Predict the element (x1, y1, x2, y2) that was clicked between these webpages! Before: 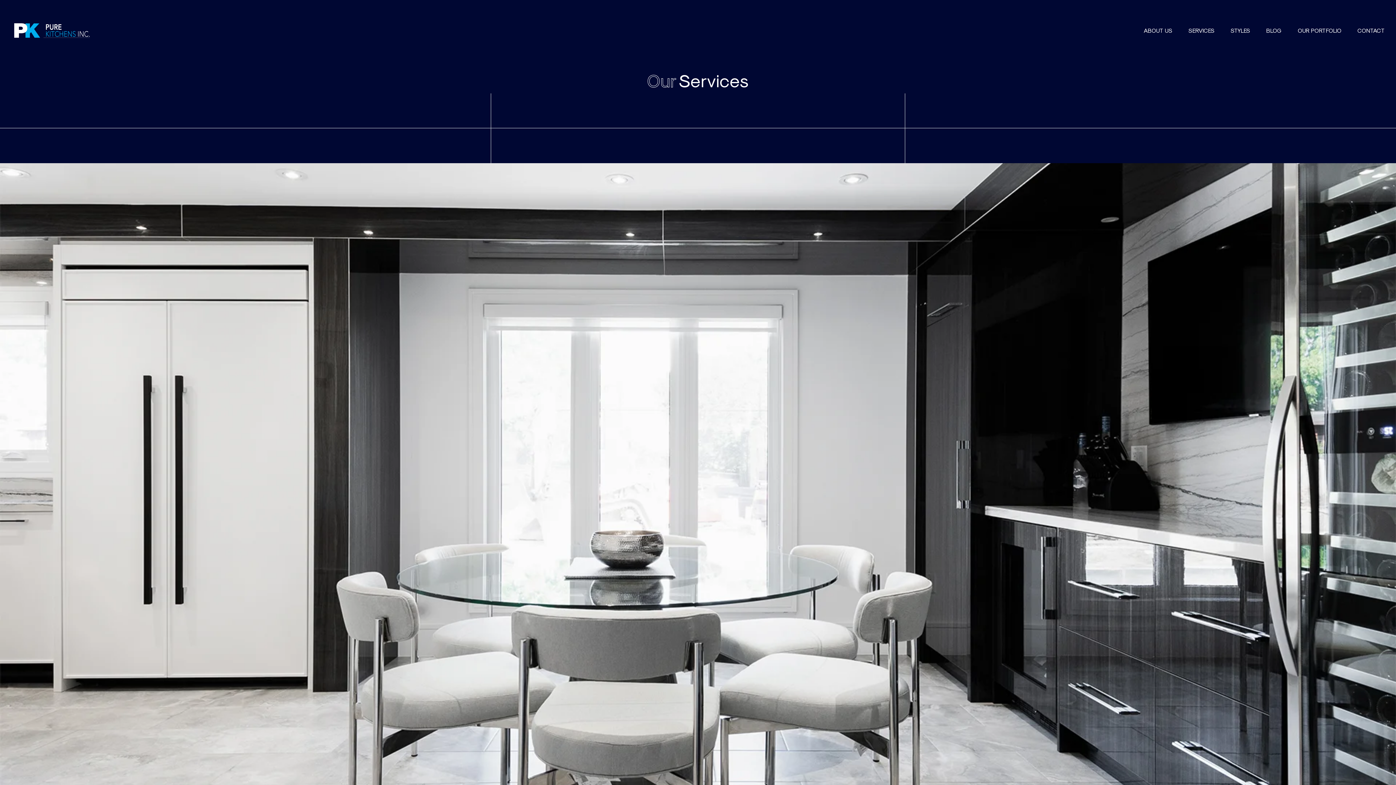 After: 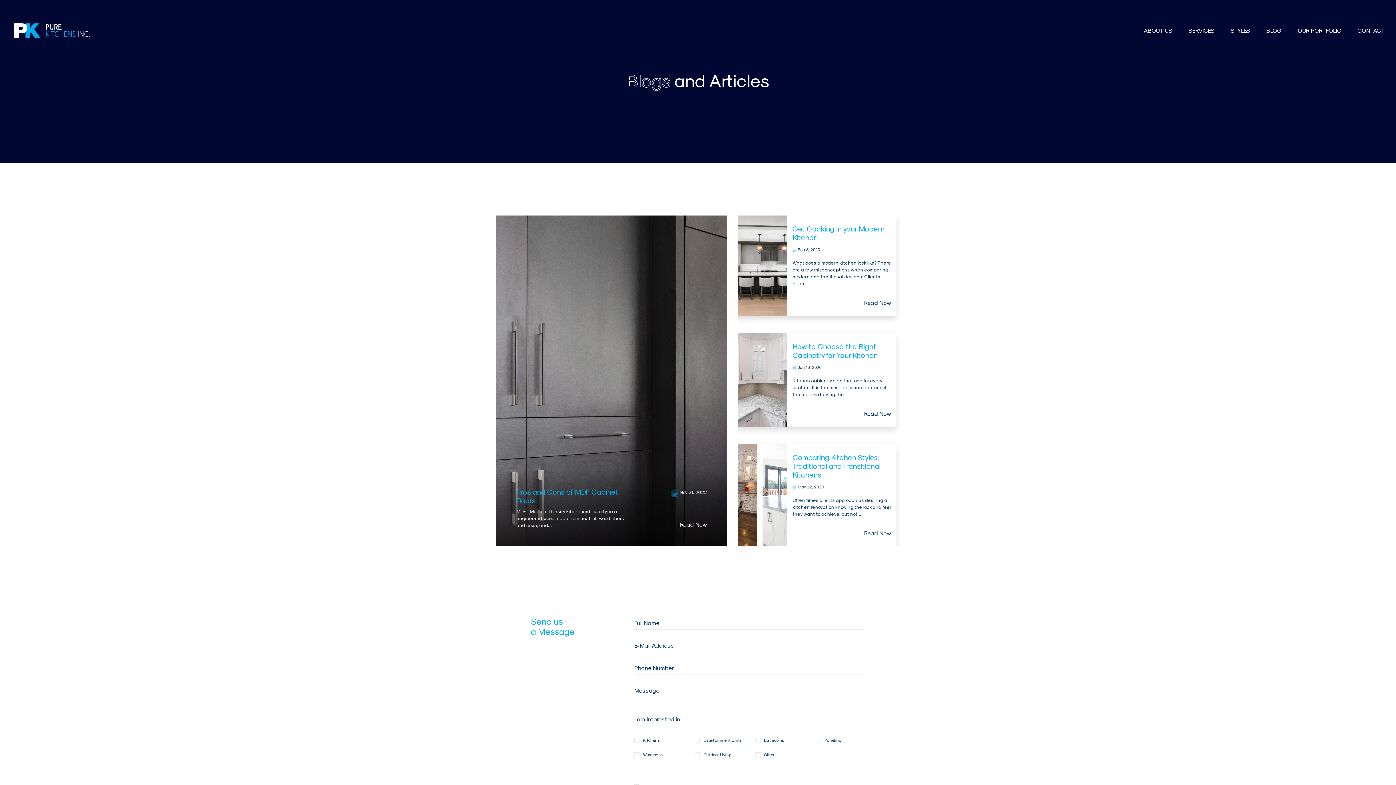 Action: bbox: (1260, 23, 1288, 37) label: BLOG